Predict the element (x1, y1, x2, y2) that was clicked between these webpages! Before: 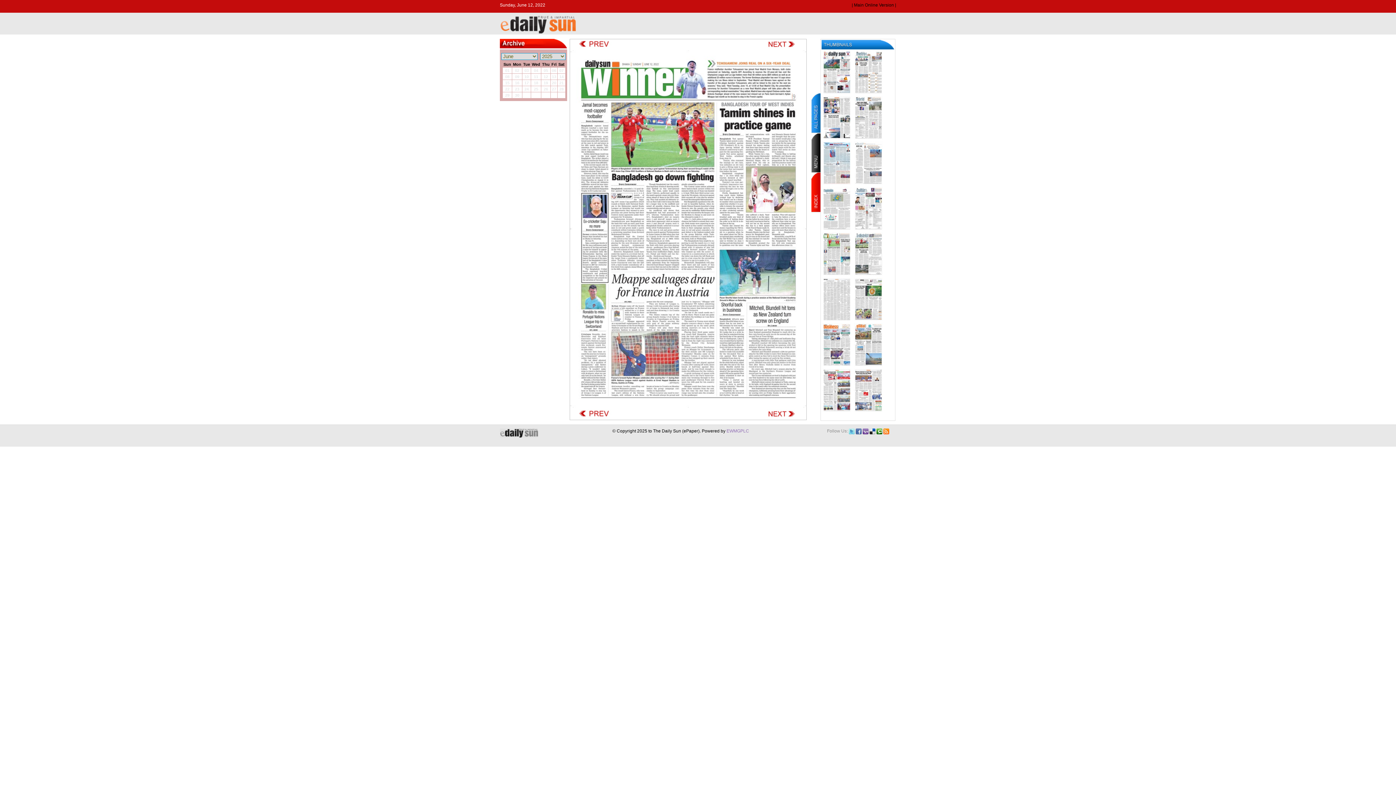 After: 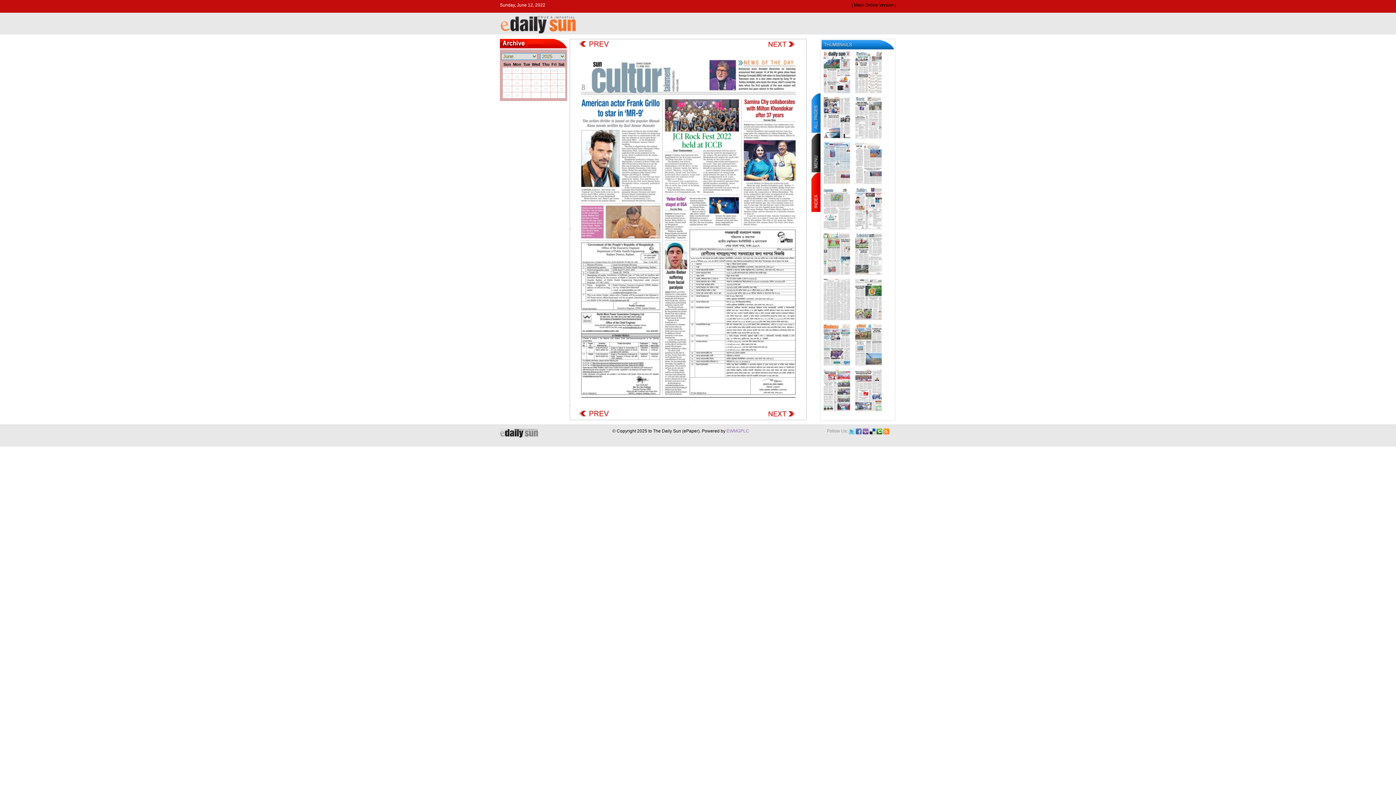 Action: bbox: (570, 45, 625, 50)